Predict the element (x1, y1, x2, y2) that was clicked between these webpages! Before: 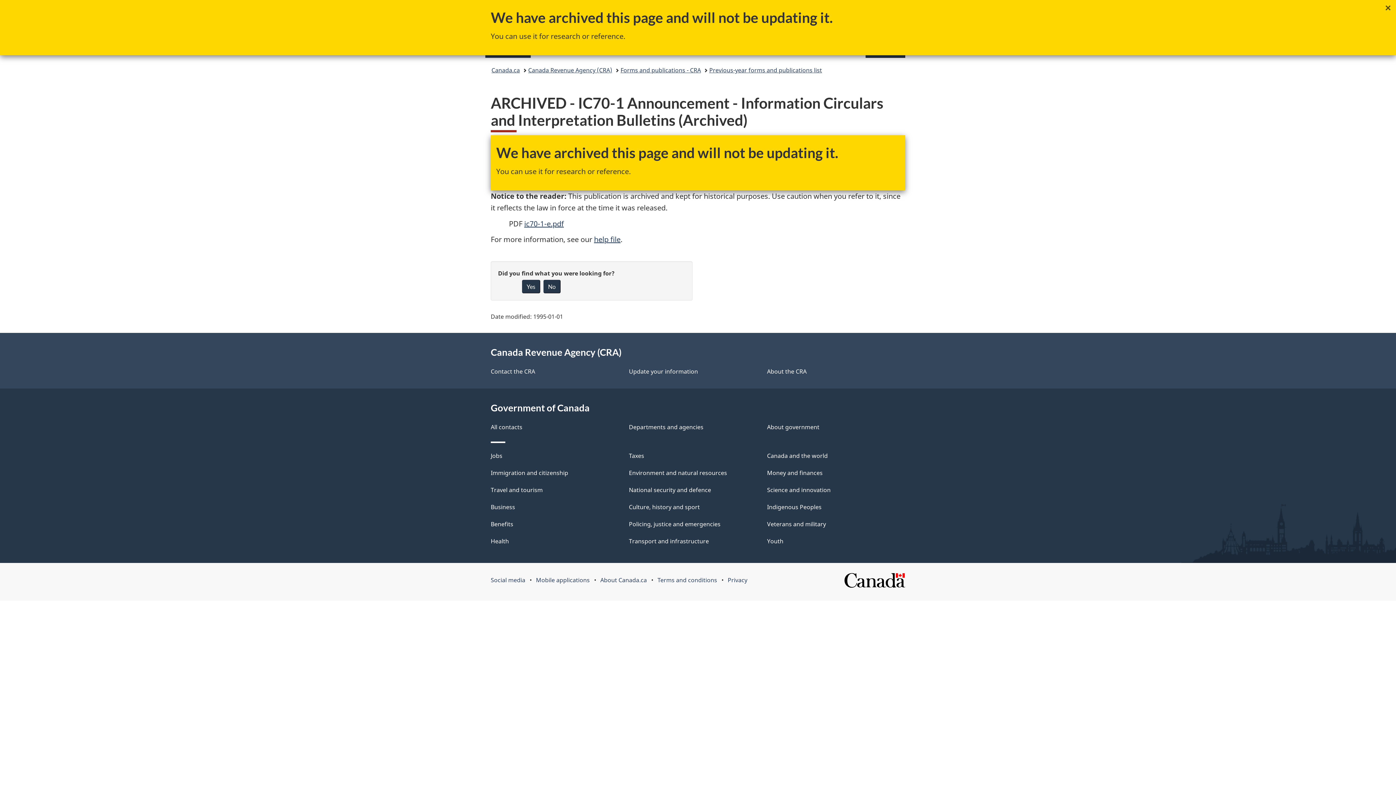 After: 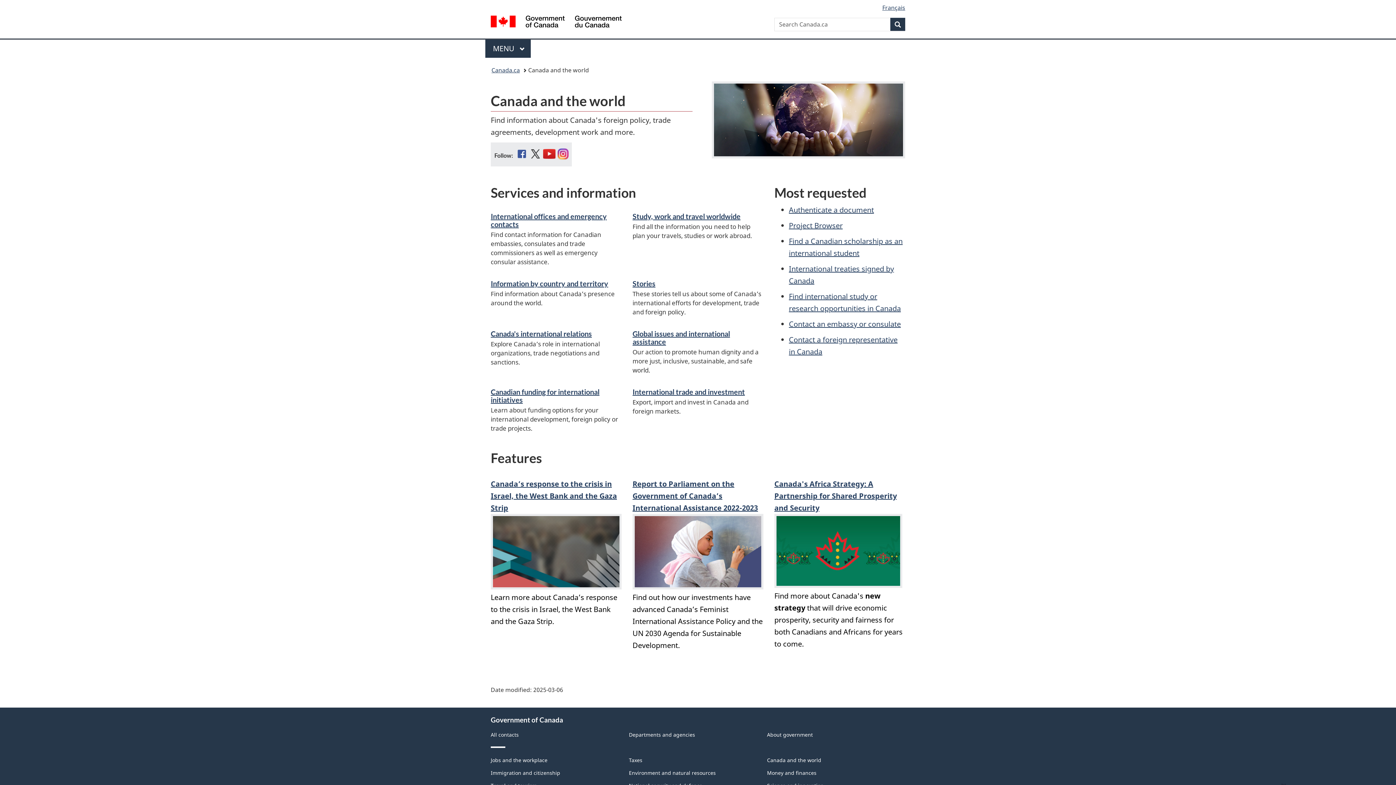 Action: label: Canada and the world bbox: (767, 452, 828, 460)